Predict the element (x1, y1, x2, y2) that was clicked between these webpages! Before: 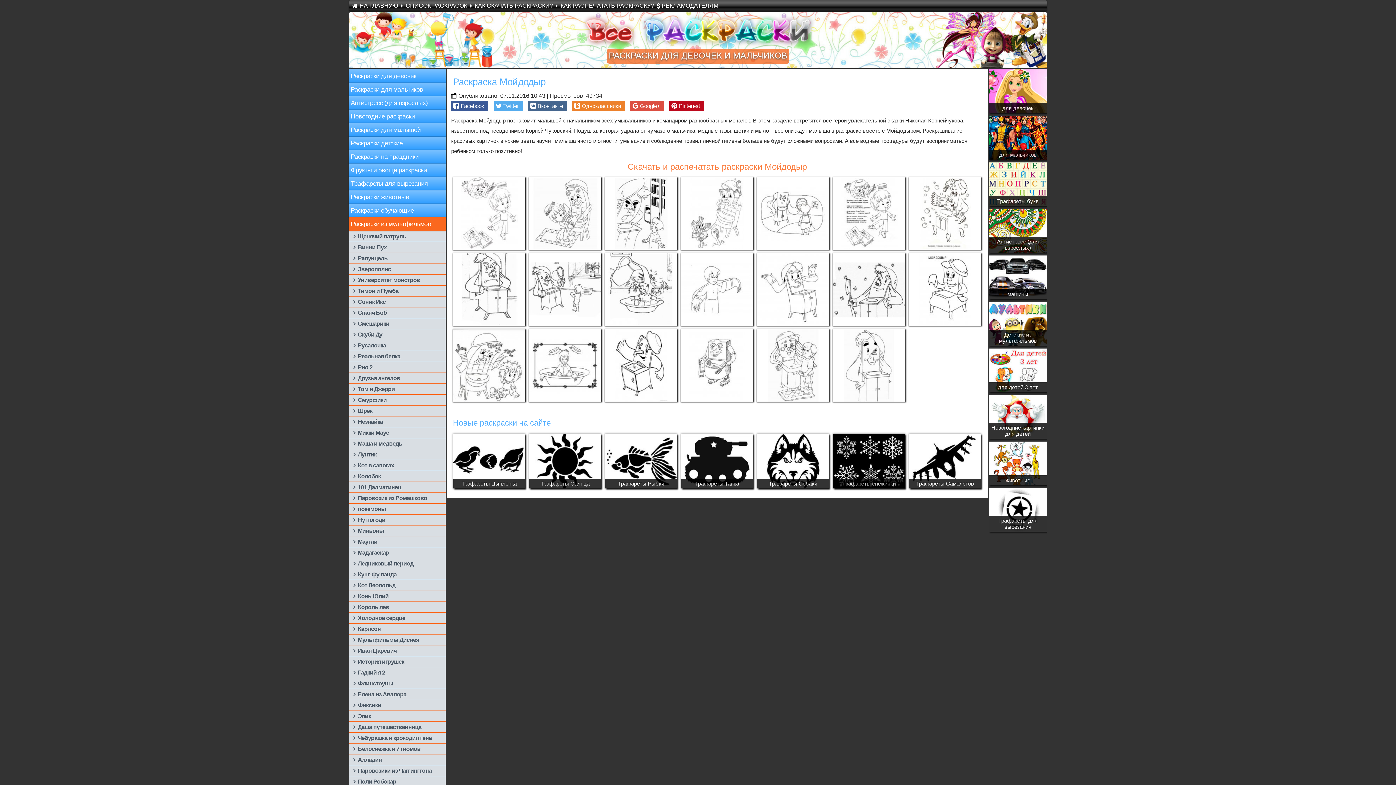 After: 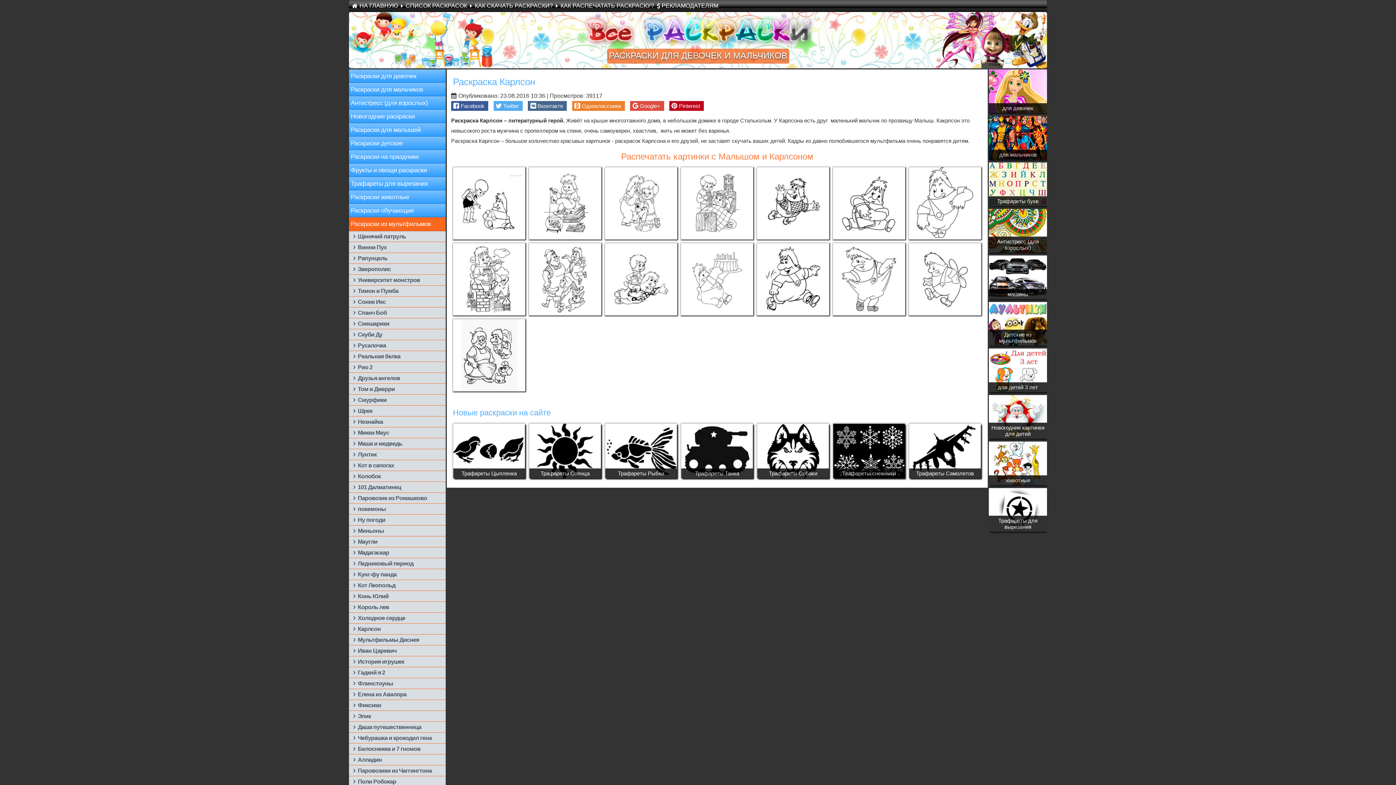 Action: label: Карлсон bbox: (349, 623, 445, 634)